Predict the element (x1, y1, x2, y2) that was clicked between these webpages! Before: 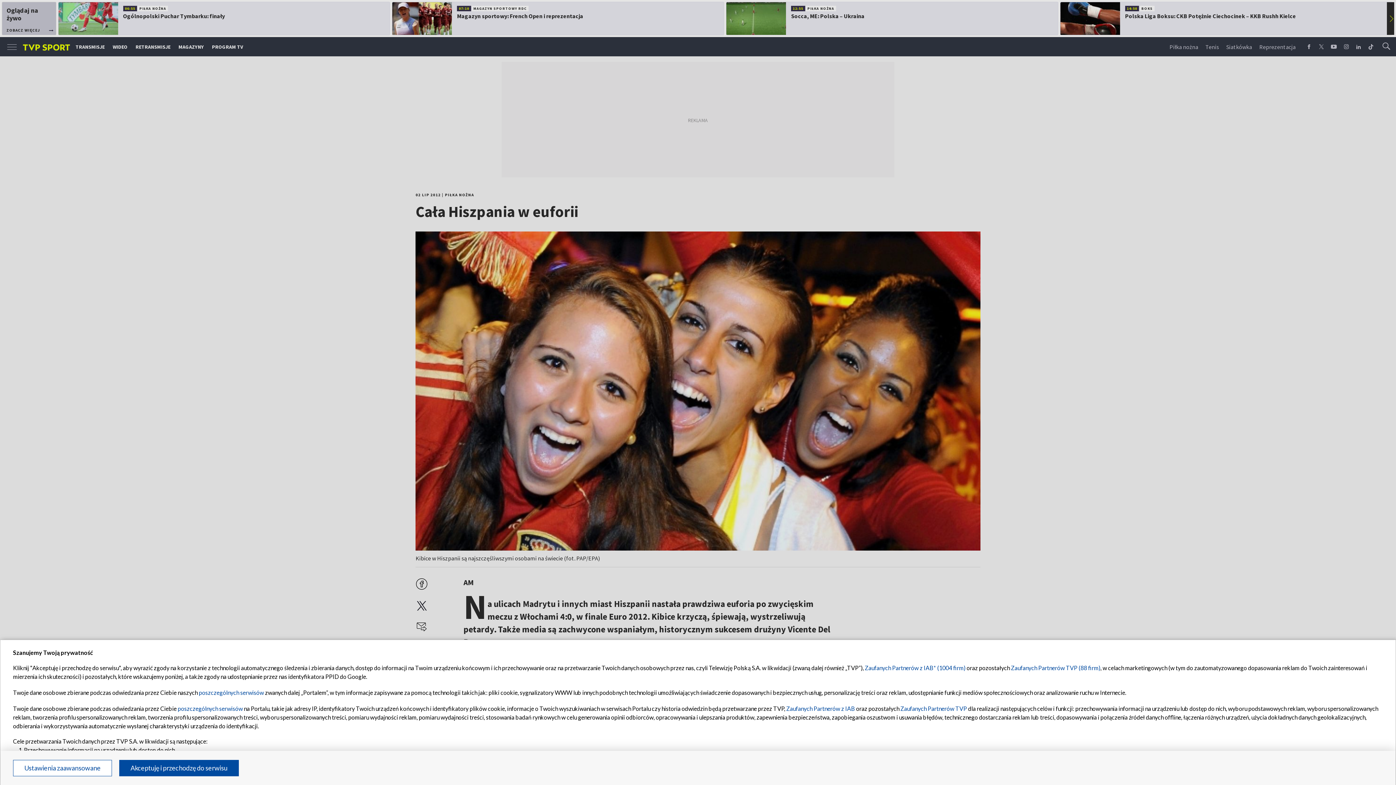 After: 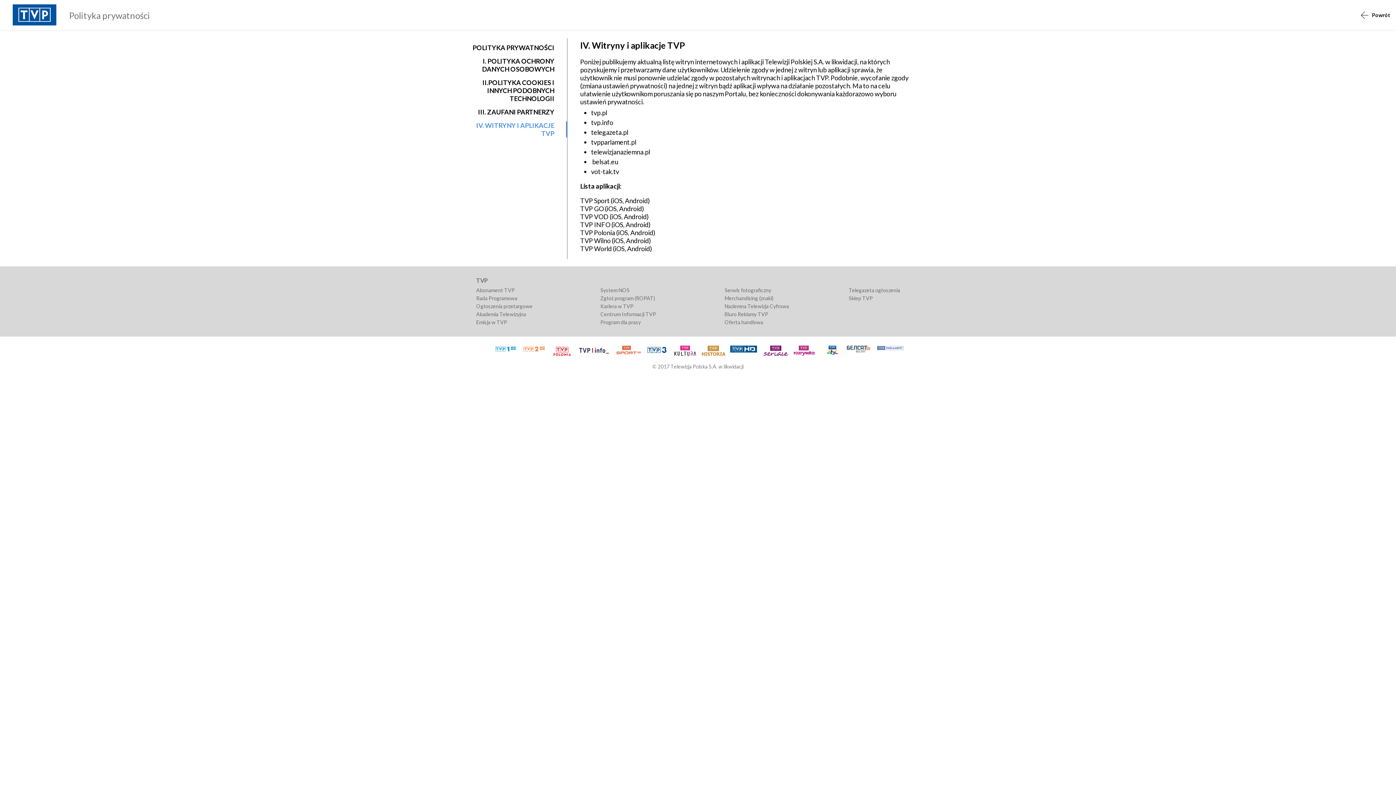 Action: label: poszczególnych serwisów bbox: (177, 705, 242, 712)